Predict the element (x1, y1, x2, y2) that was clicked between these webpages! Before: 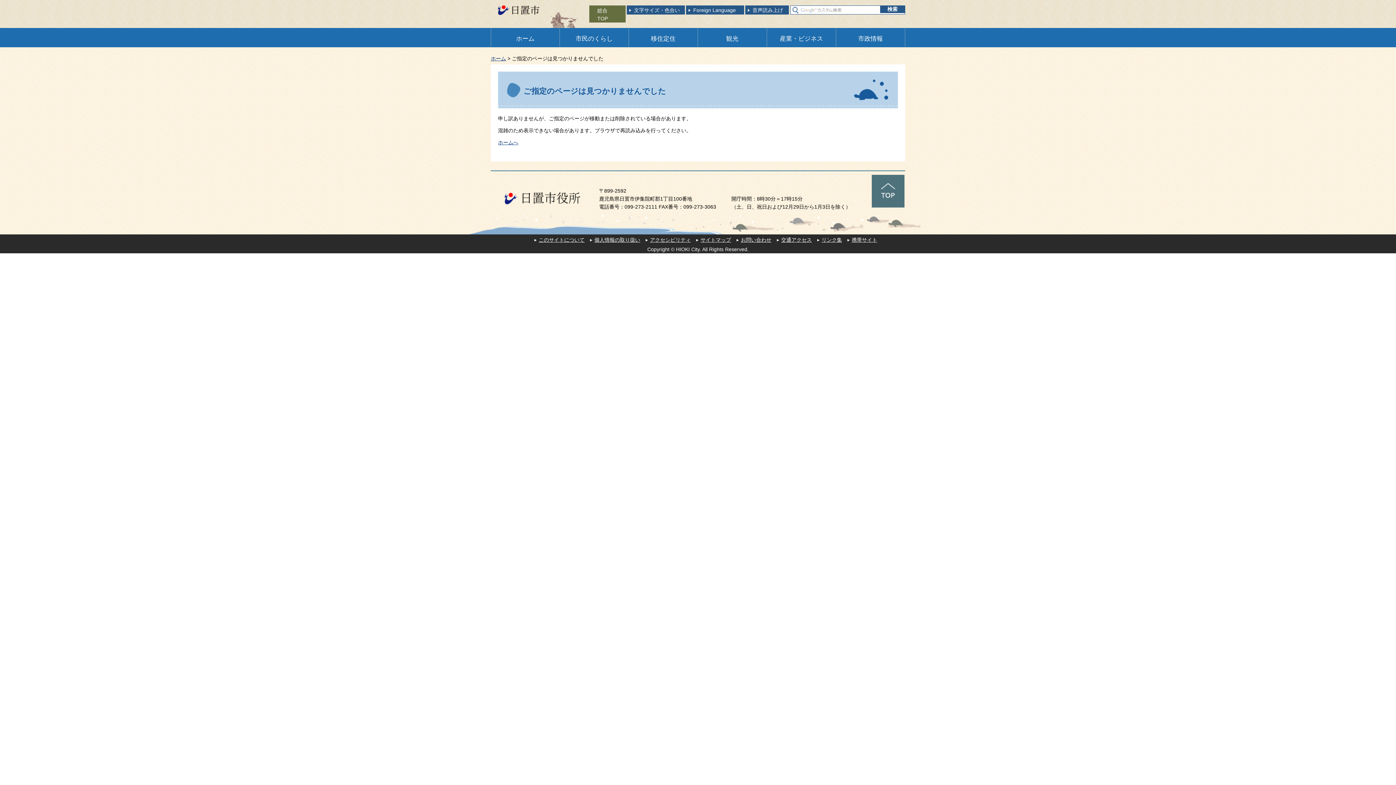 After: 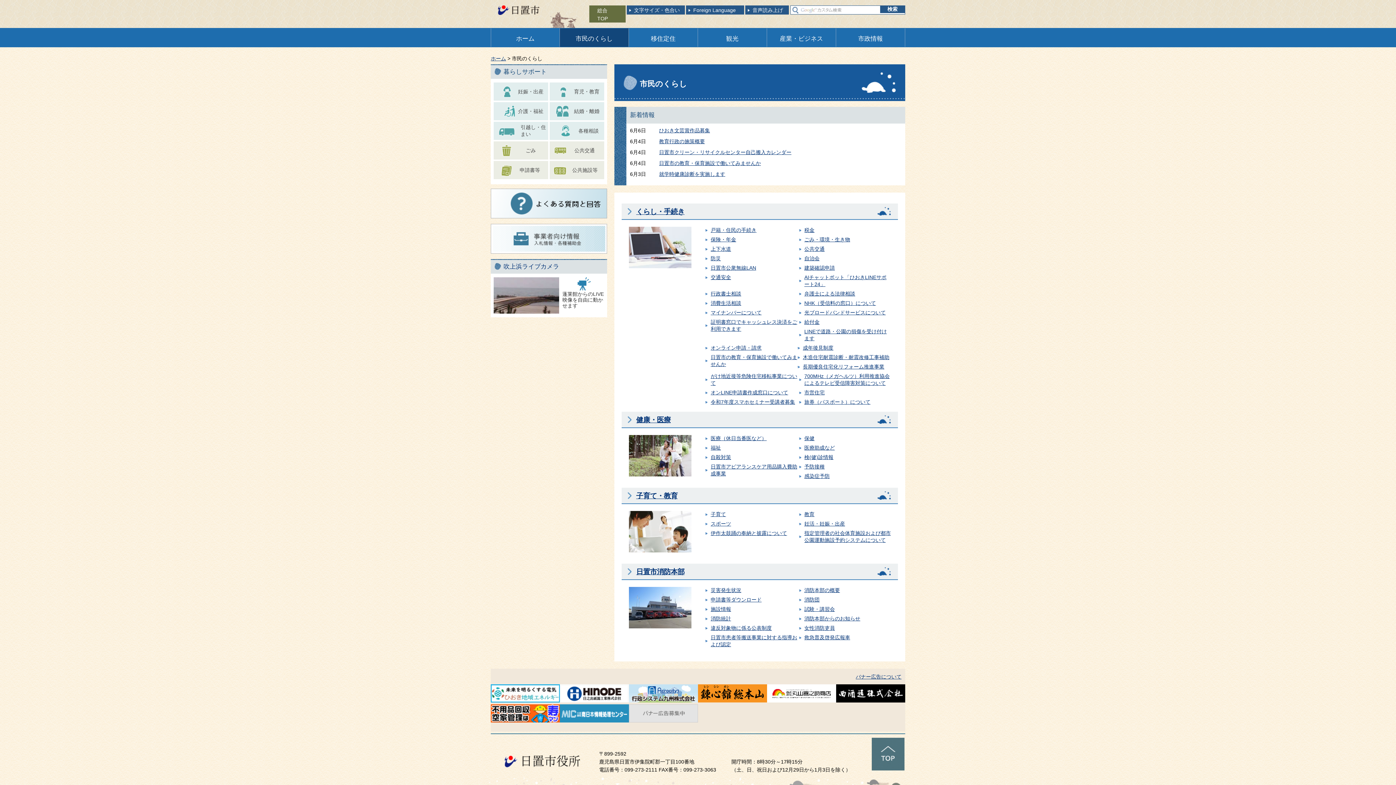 Action: label: 市民のくらし bbox: (560, 28, 629, 46)